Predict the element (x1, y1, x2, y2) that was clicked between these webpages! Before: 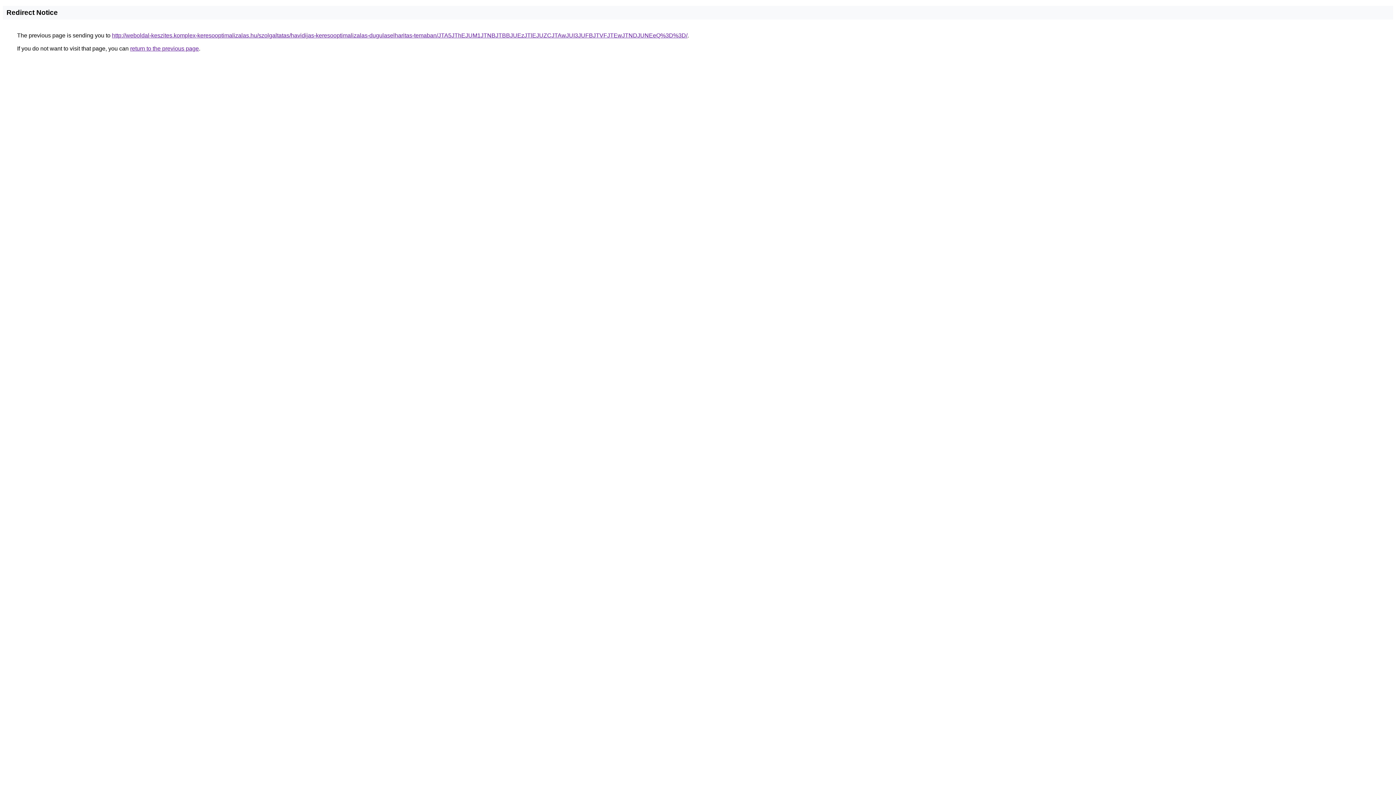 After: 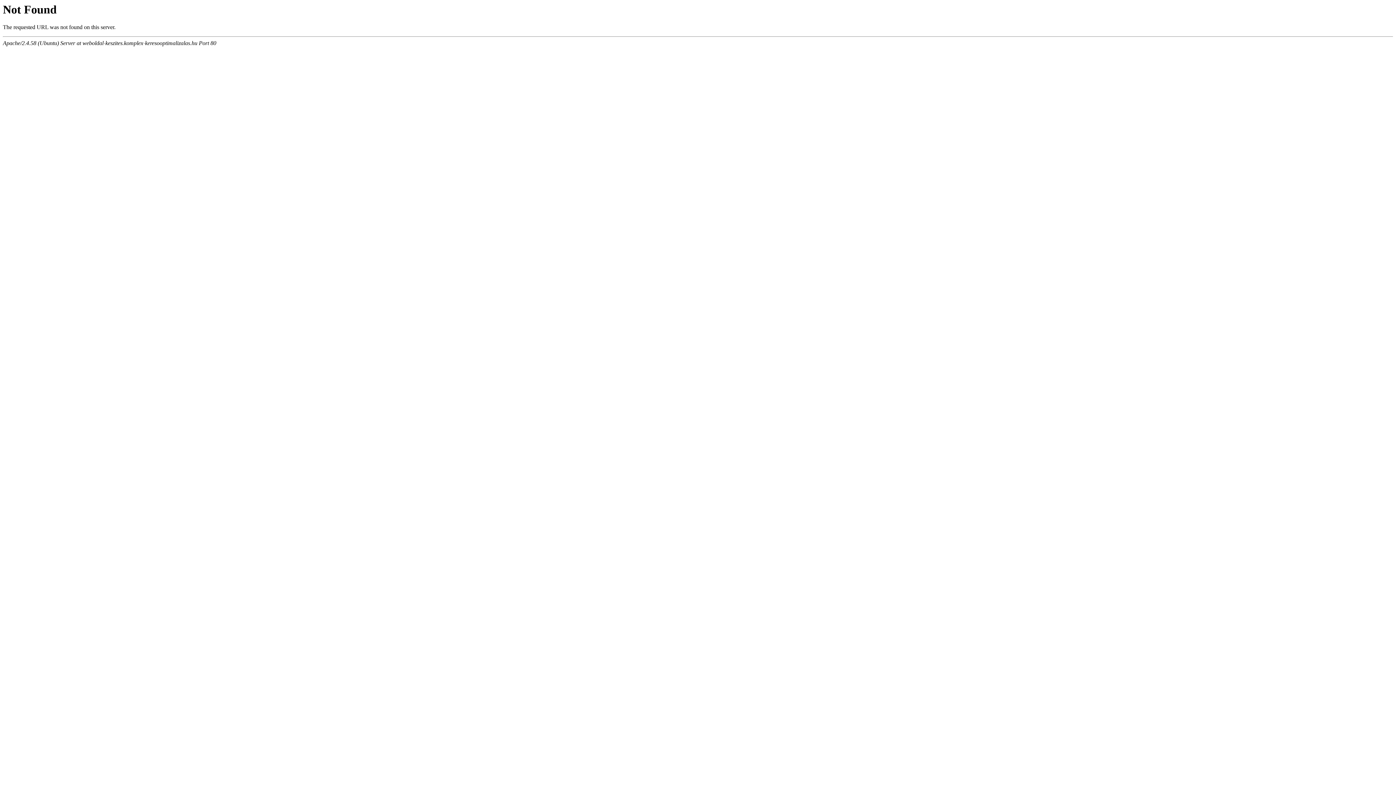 Action: bbox: (112, 32, 687, 38) label: http://weboldal-keszites.komplex-keresooptimalizalas.hu/szolgaltatas/havidijas-keresooptimalizalas-dugulaselharitas-temaban/JTA5JThEJUM1JTNBJTBBJUEzJTlEJUZCJTAwJUI3JUFBJTVFJTEwJTNDJUNEeQ%3D%3D/